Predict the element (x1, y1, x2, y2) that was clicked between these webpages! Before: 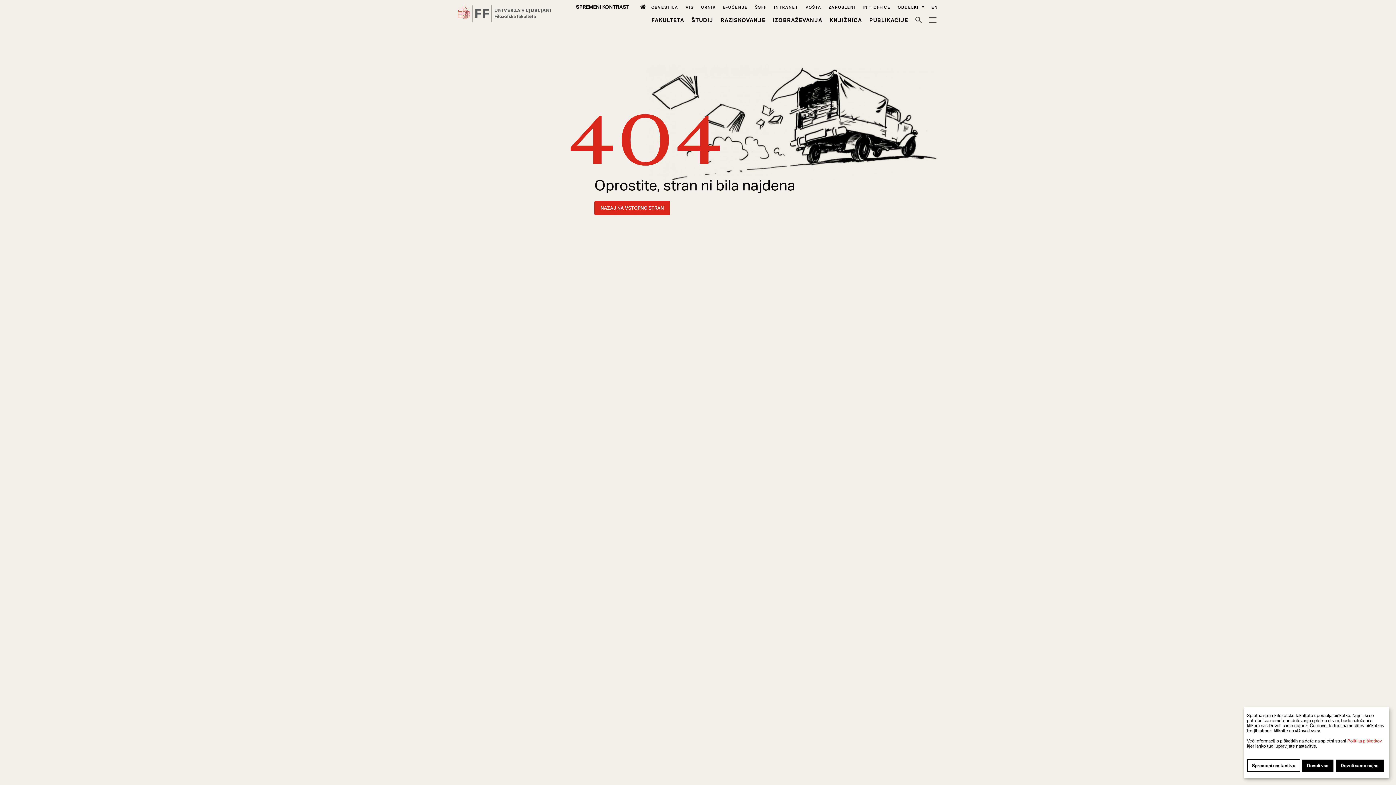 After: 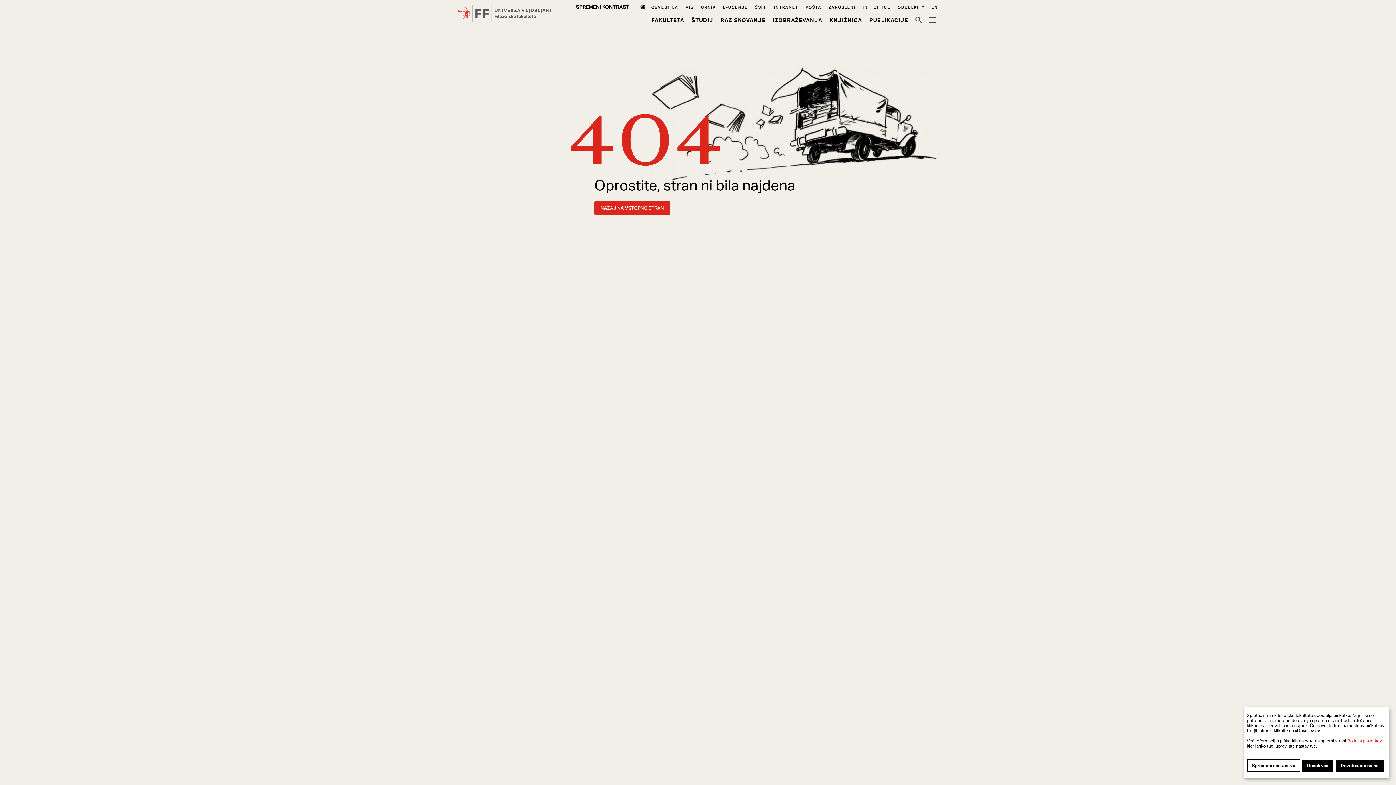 Action: bbox: (701, 4, 716, 9) label: Urnik